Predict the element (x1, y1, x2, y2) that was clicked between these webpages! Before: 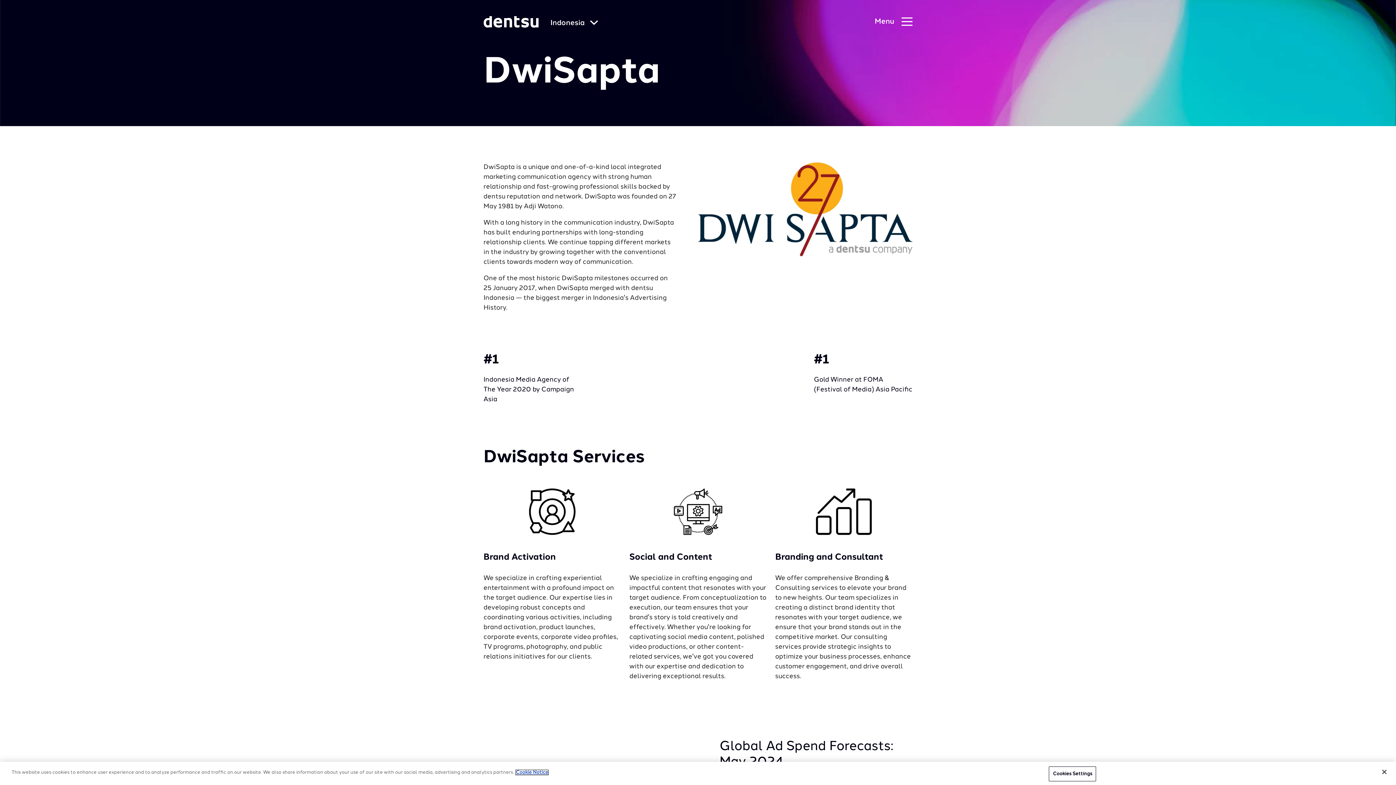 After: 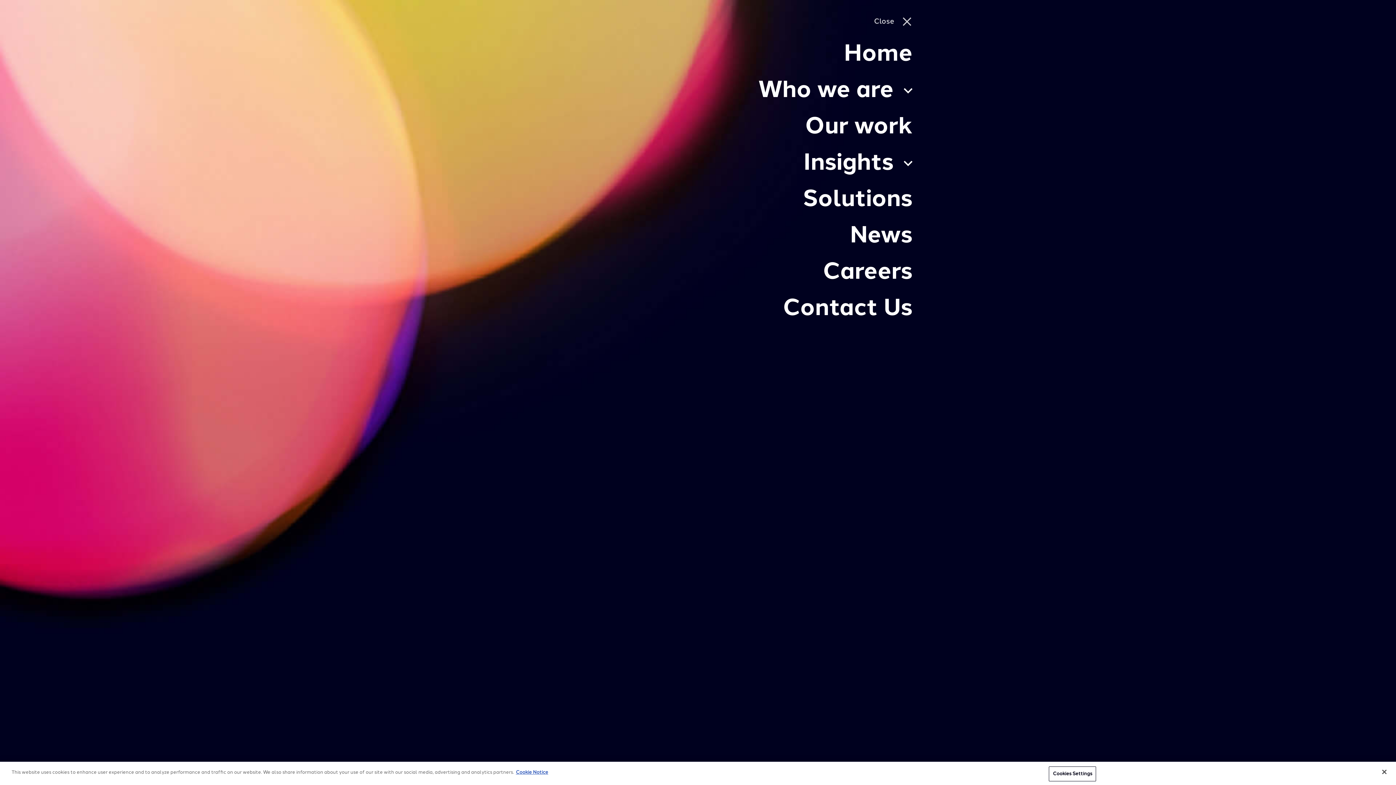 Action: bbox: (874, 17, 912, 26) label: Primary Navigation